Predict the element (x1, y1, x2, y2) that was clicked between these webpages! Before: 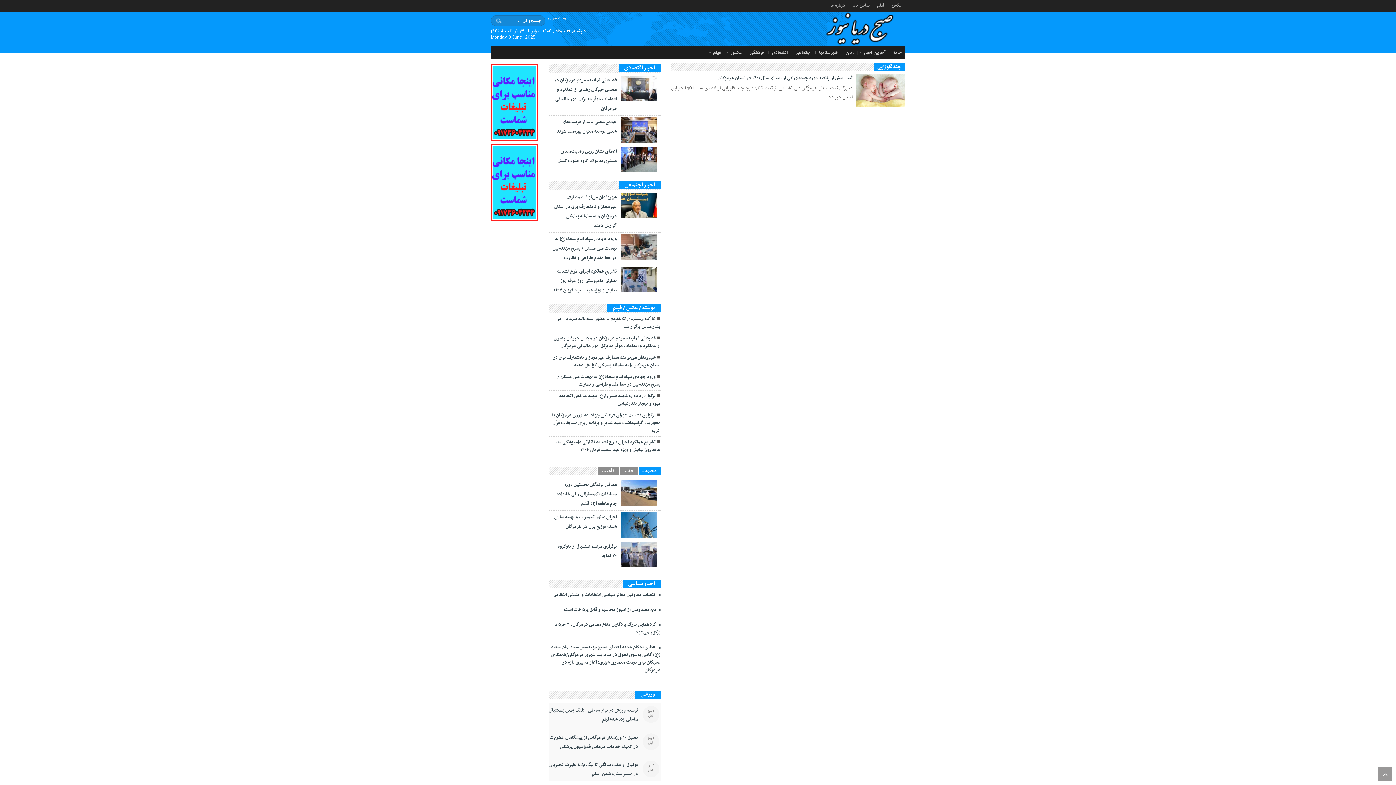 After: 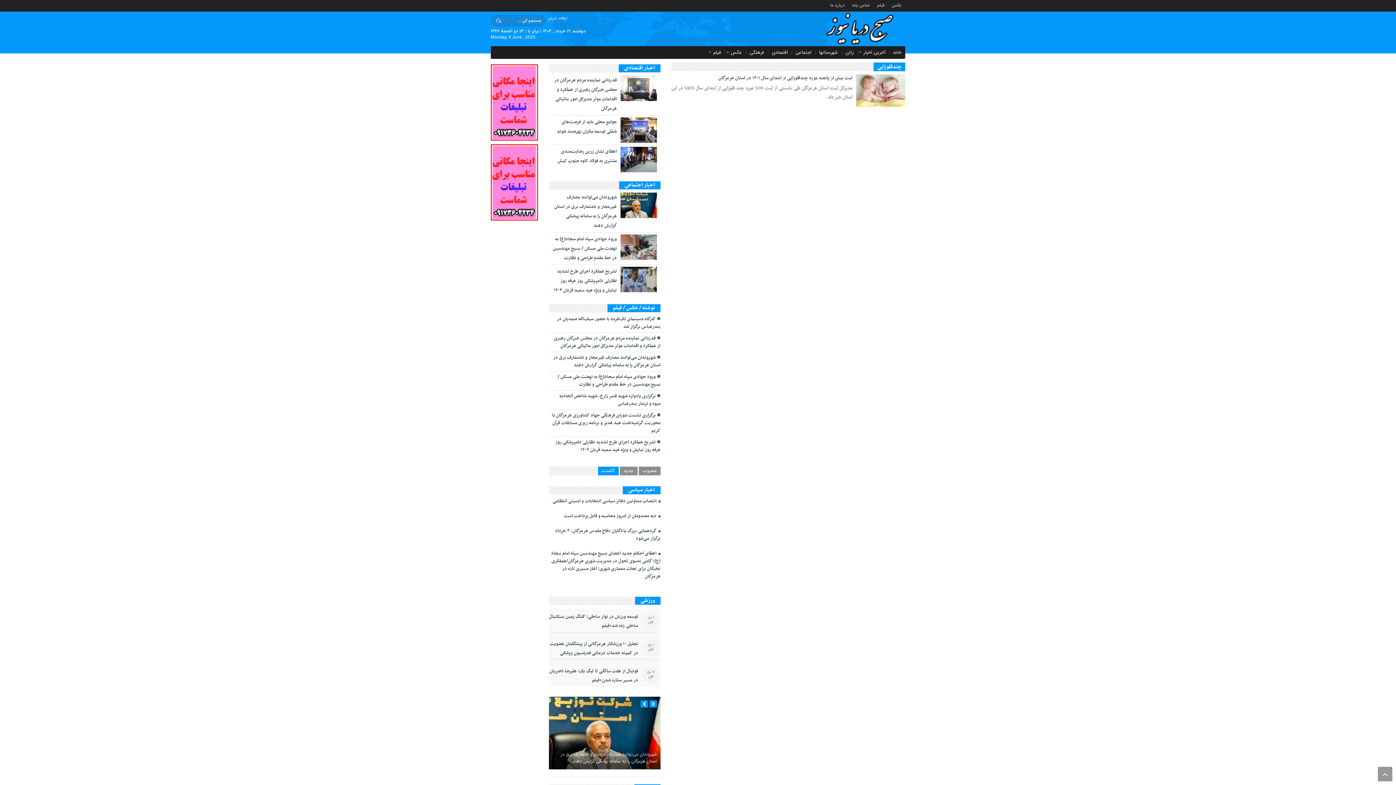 Action: label: کامنت bbox: (596, 466, 618, 475)